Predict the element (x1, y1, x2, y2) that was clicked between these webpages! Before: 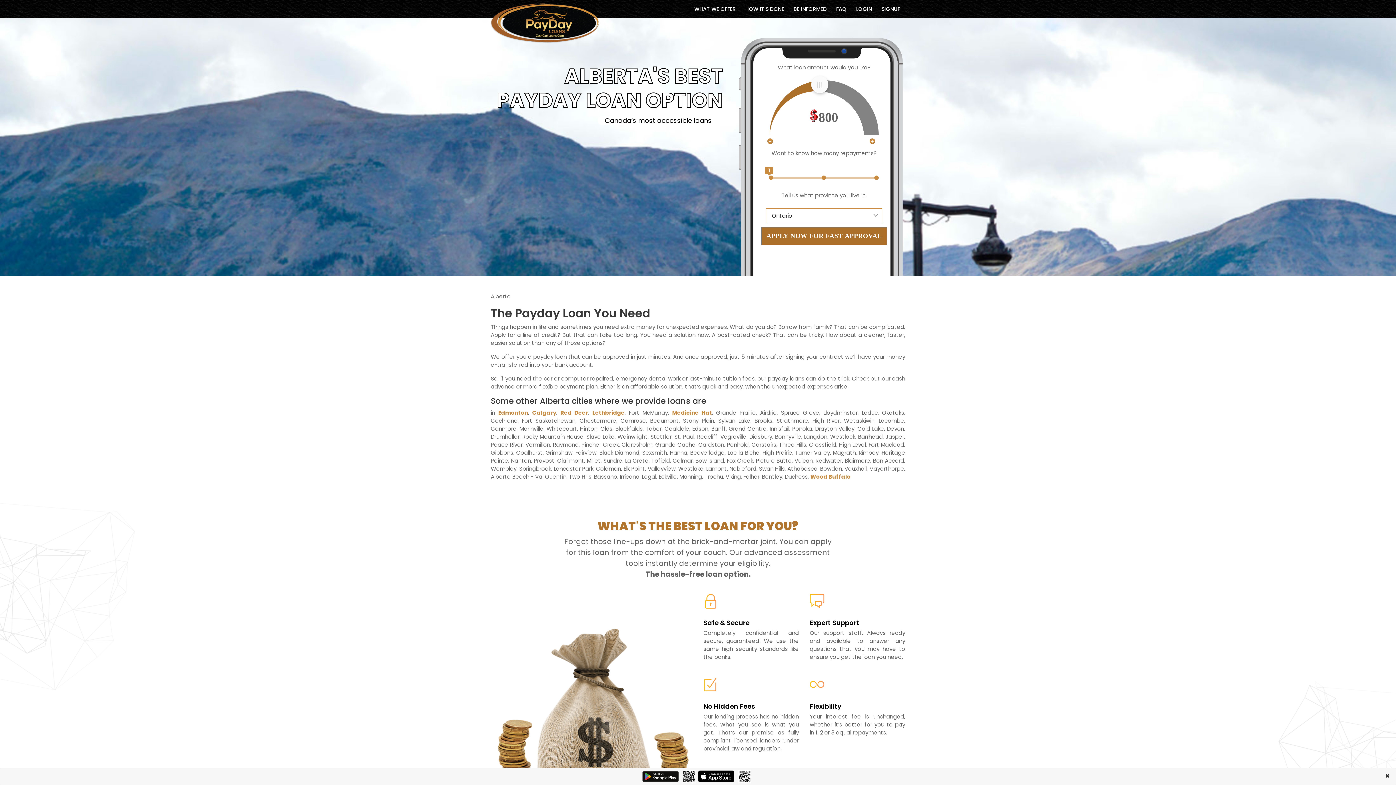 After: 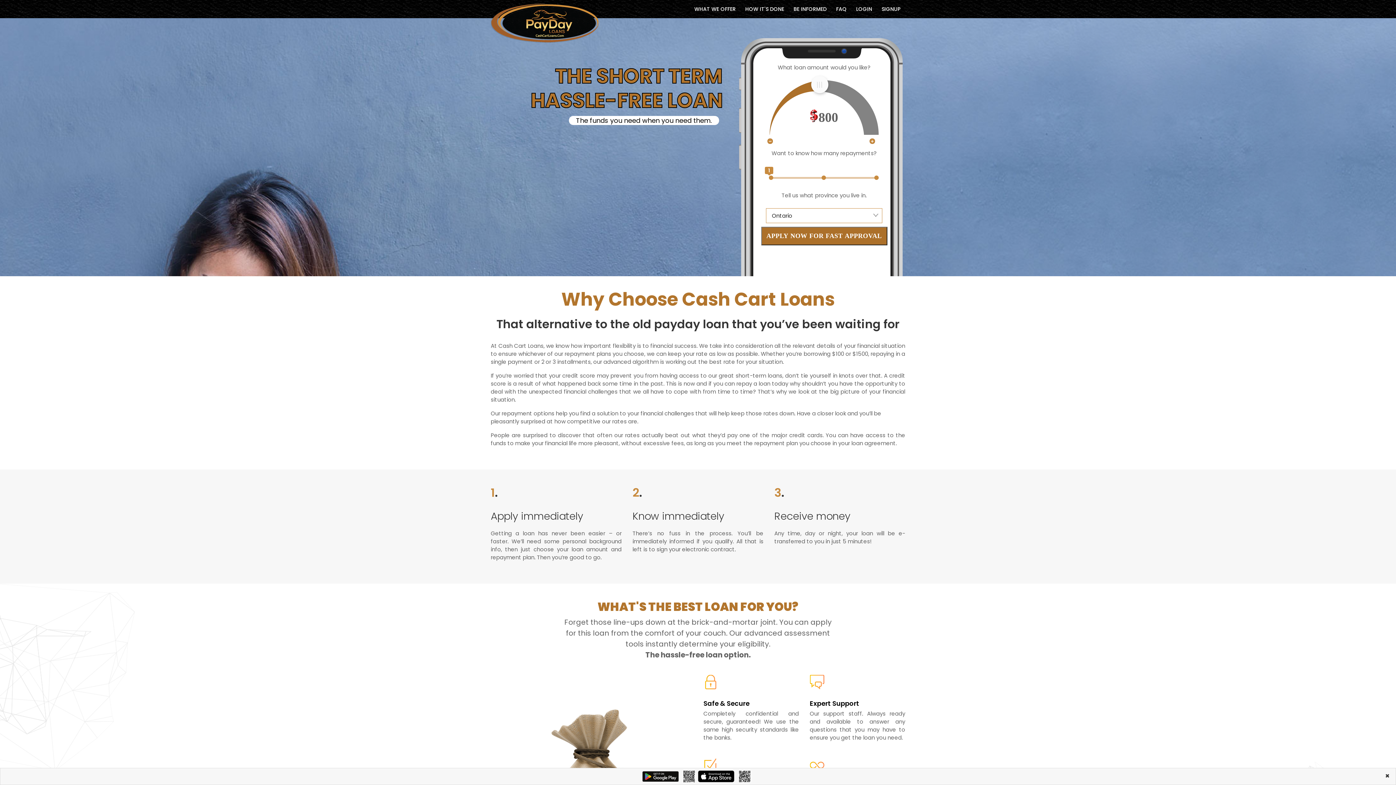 Action: bbox: (689, 5, 740, 12) label: WHAT WE OFFER